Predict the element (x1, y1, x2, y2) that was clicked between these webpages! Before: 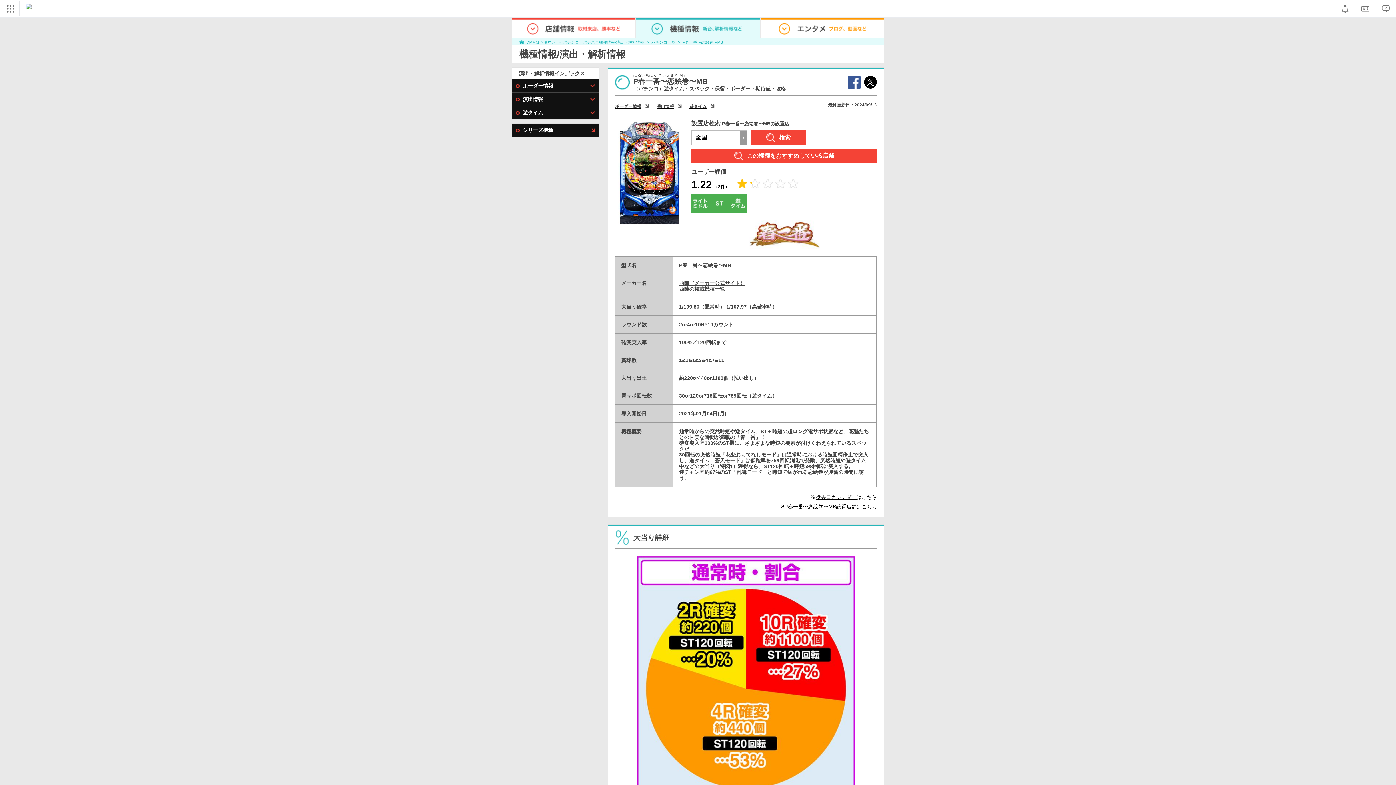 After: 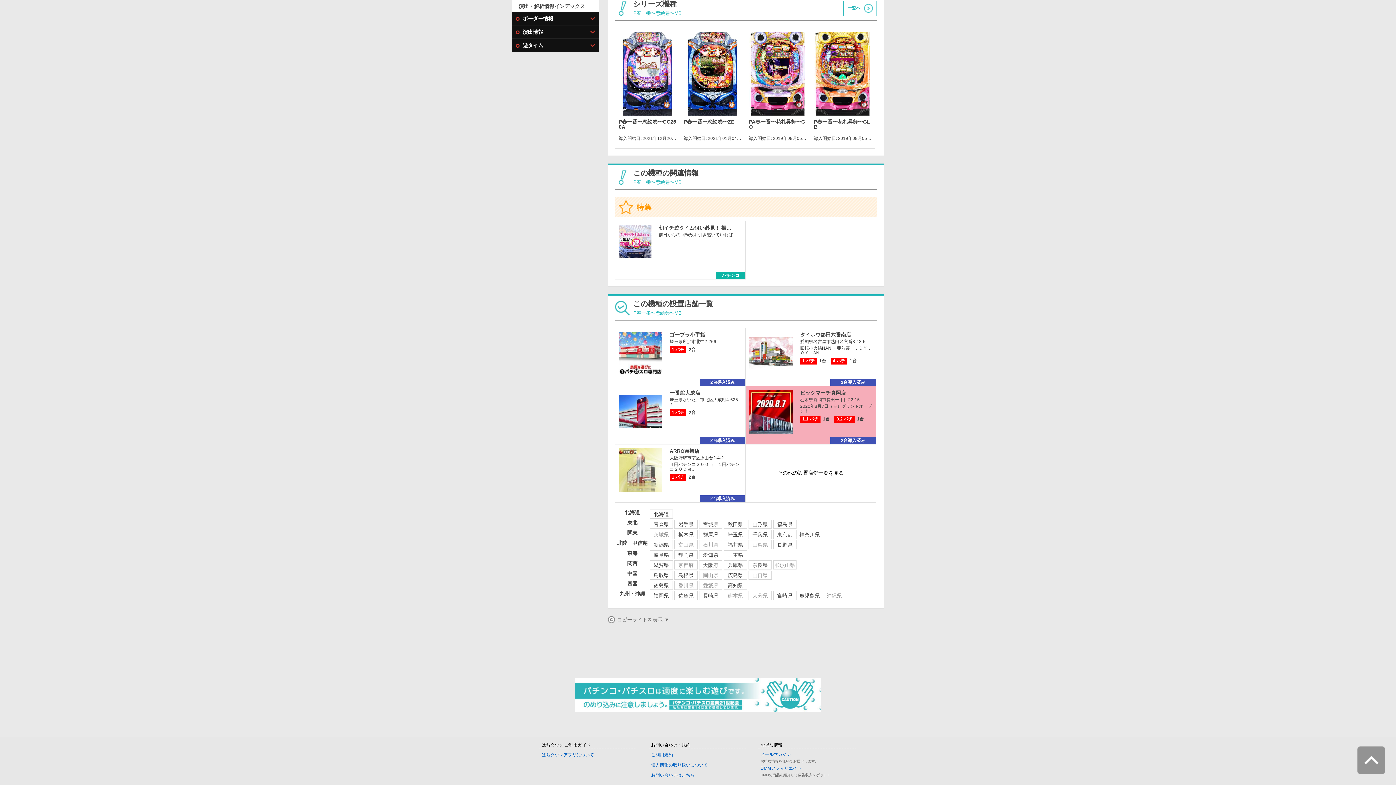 Action: bbox: (512, 123, 598, 136) label:  シリーズ機種